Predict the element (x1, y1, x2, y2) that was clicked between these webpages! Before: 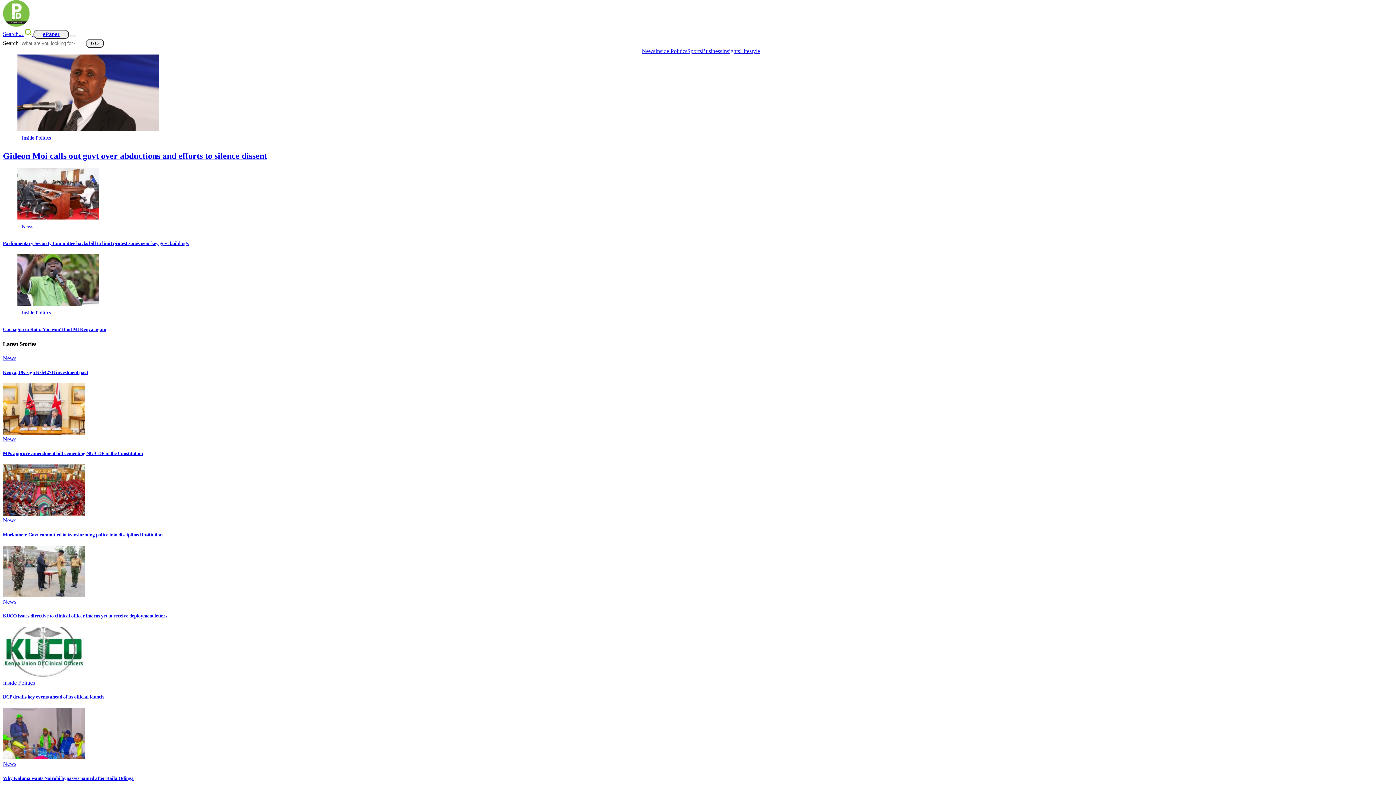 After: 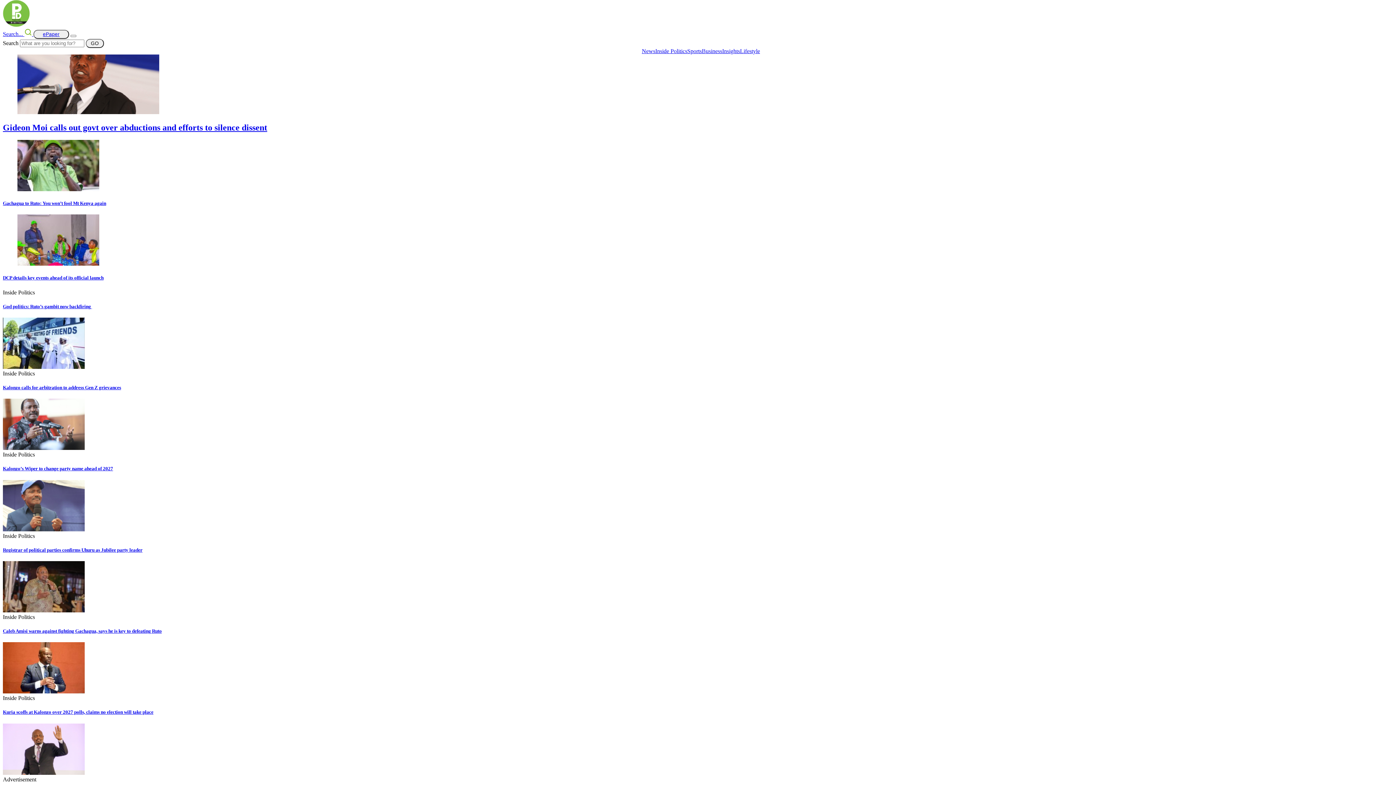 Action: label: Inside Politics bbox: (2, 680, 34, 686)